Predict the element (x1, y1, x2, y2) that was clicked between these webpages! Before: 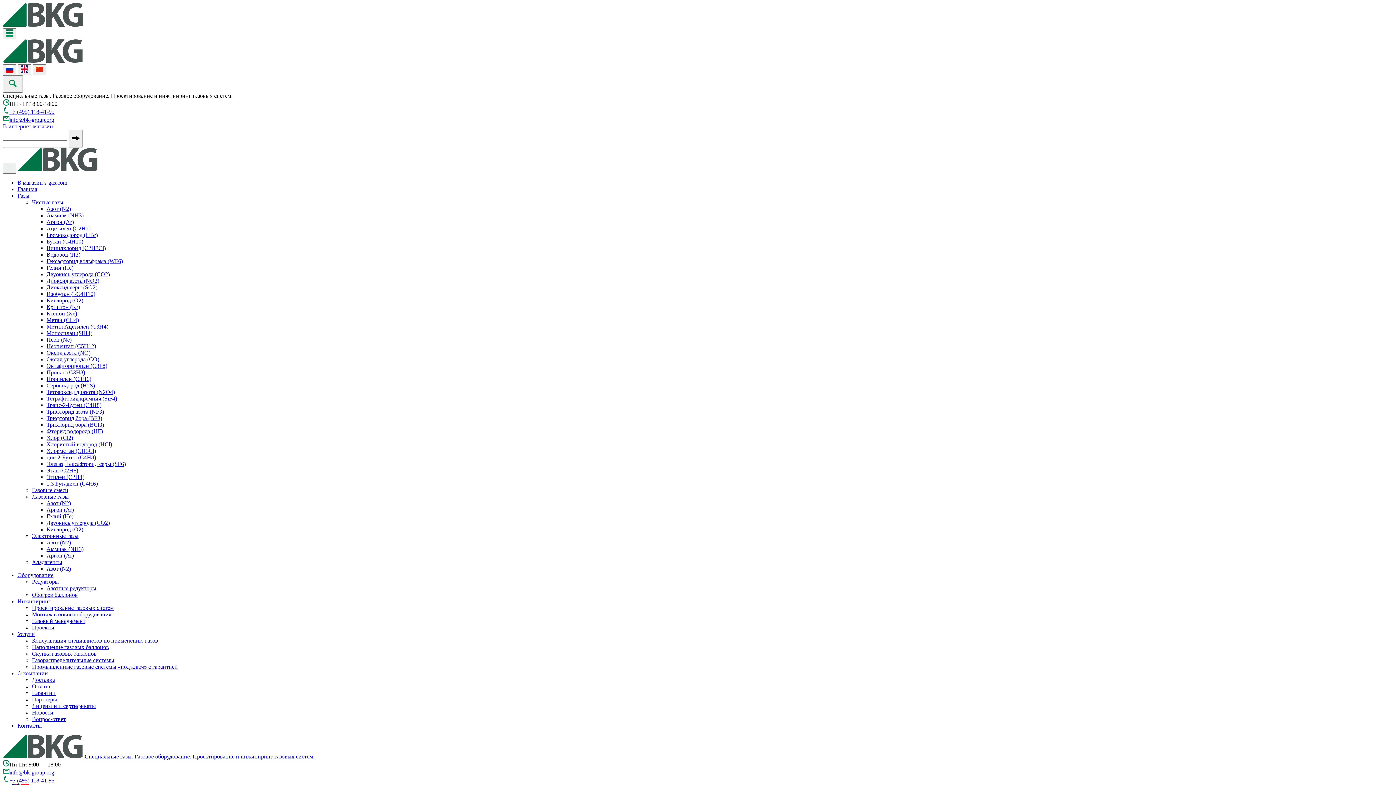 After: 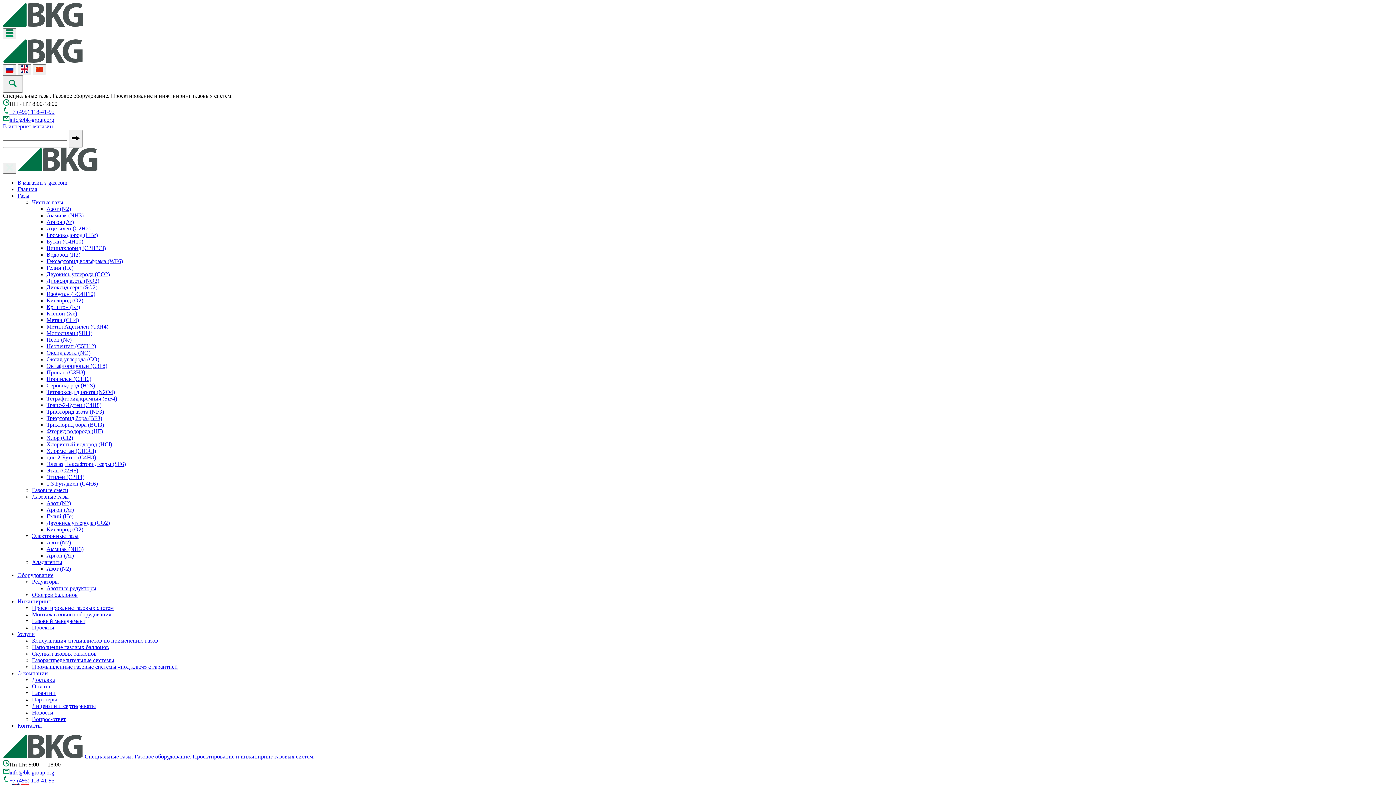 Action: label: Метан (CH4) bbox: (46, 317, 78, 323)